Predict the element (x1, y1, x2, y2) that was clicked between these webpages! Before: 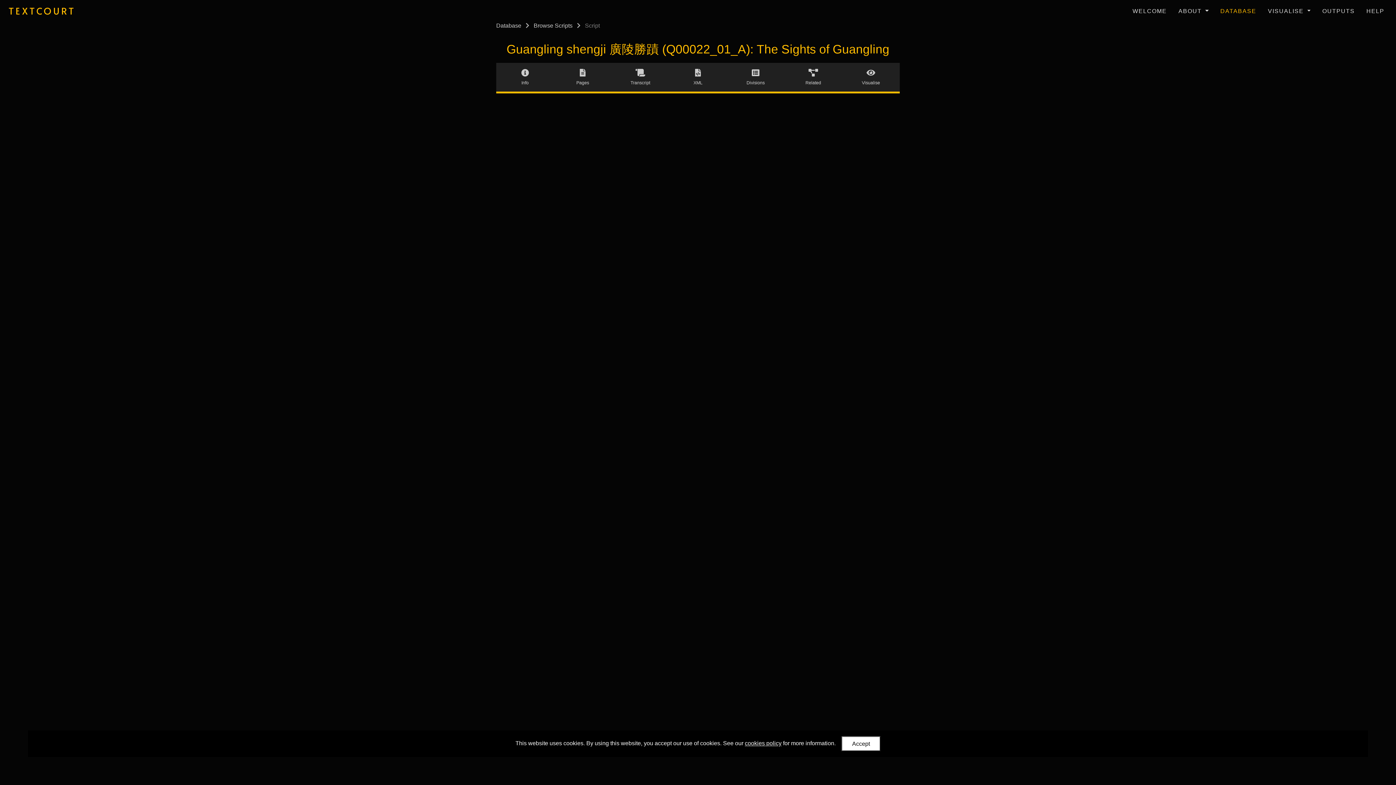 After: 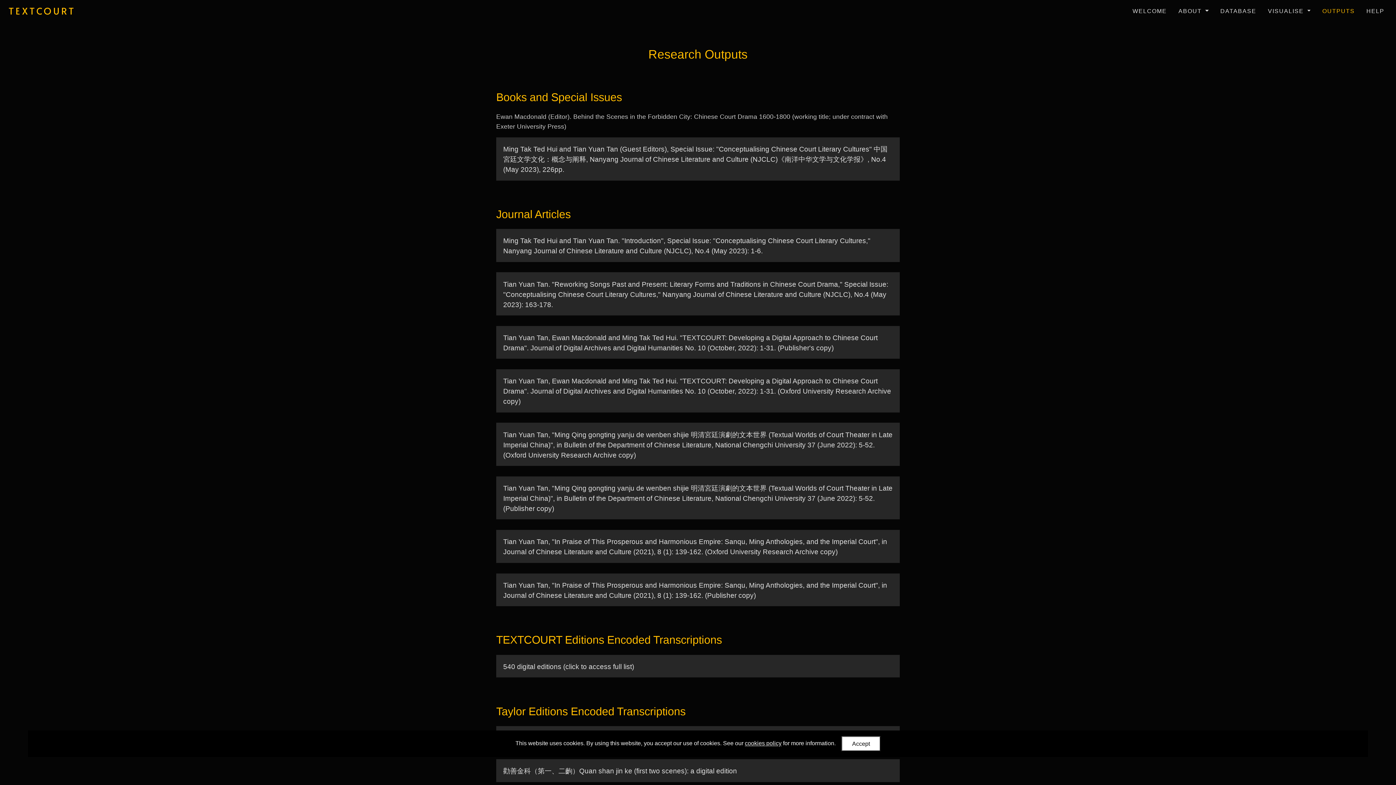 Action: bbox: (1319, 4, 1358, 18) label: OUTPUTS